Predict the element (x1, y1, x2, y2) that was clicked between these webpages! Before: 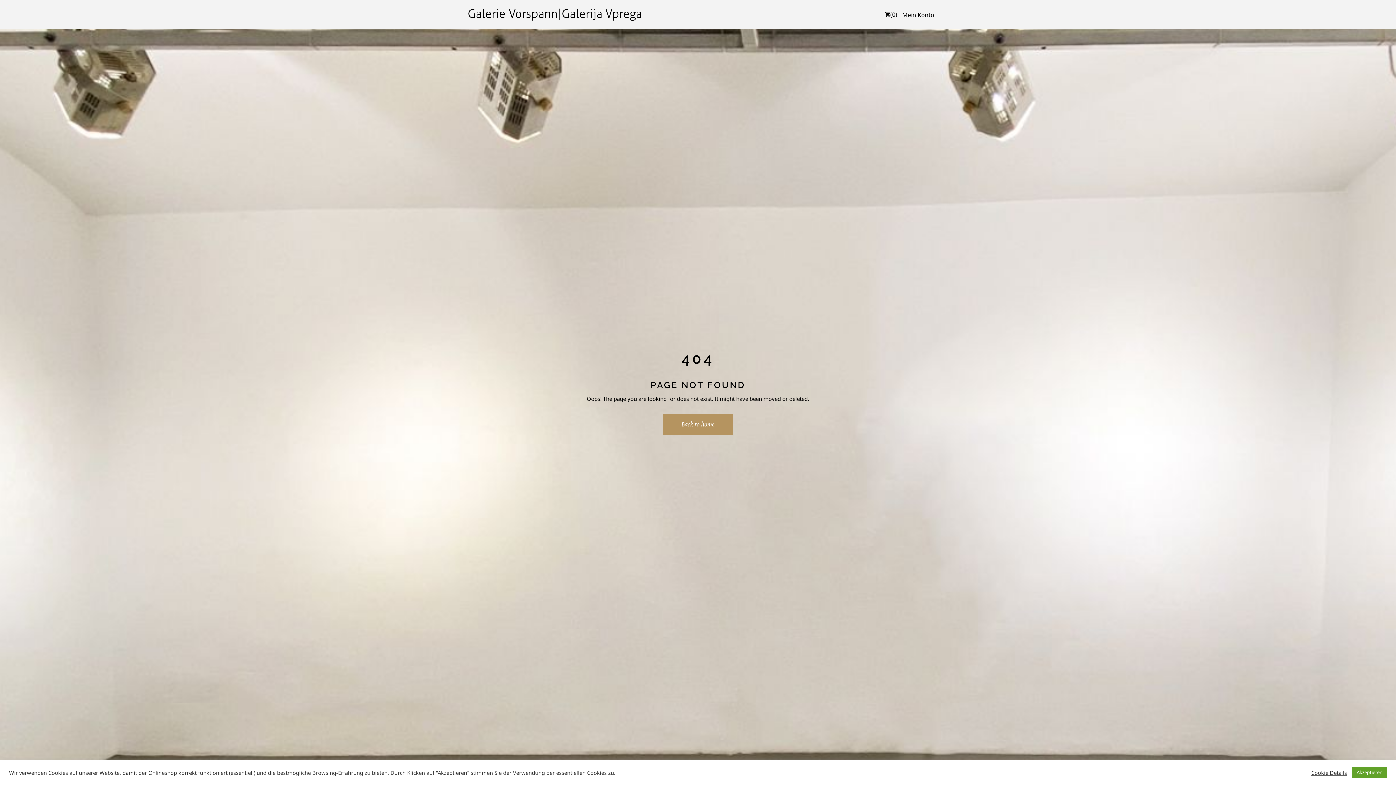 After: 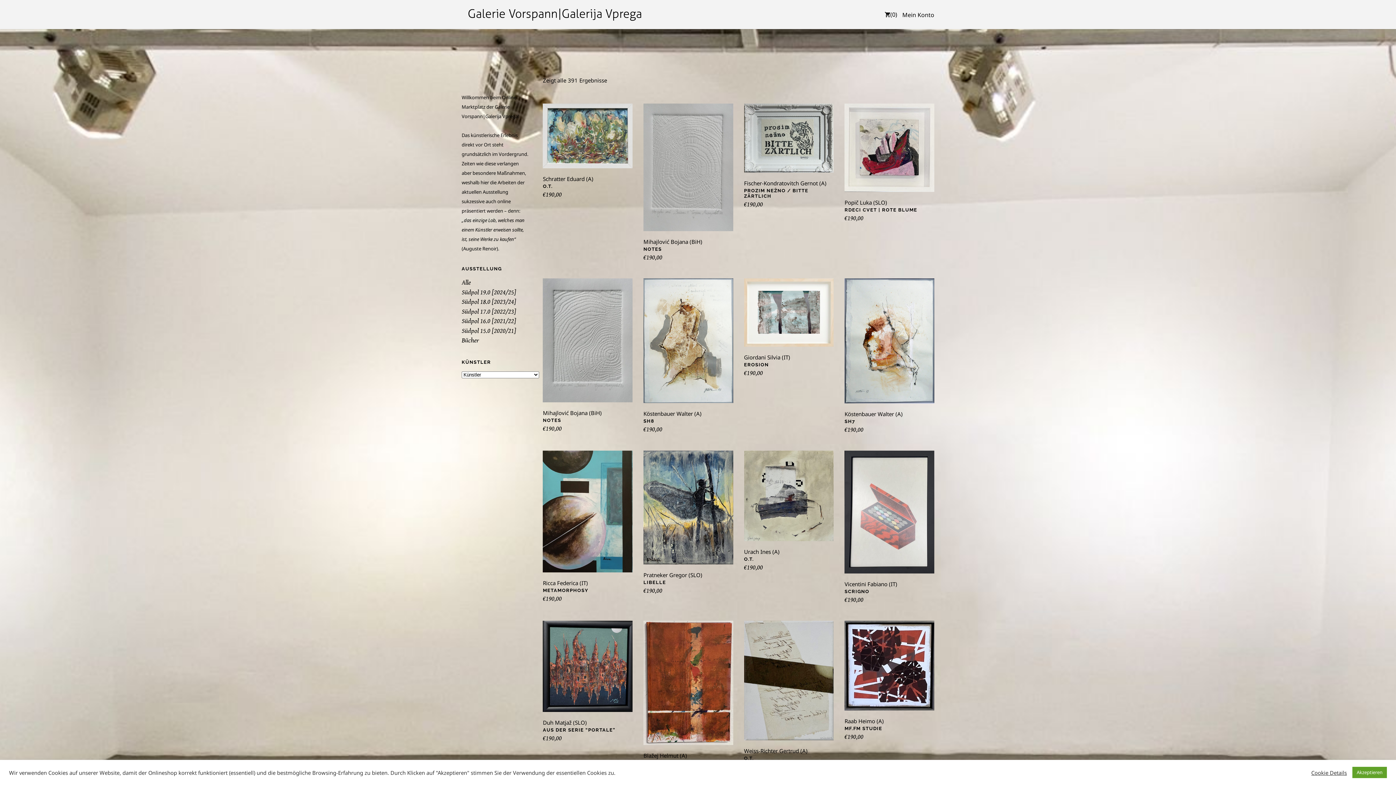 Action: bbox: (461, 0, 652, 28)